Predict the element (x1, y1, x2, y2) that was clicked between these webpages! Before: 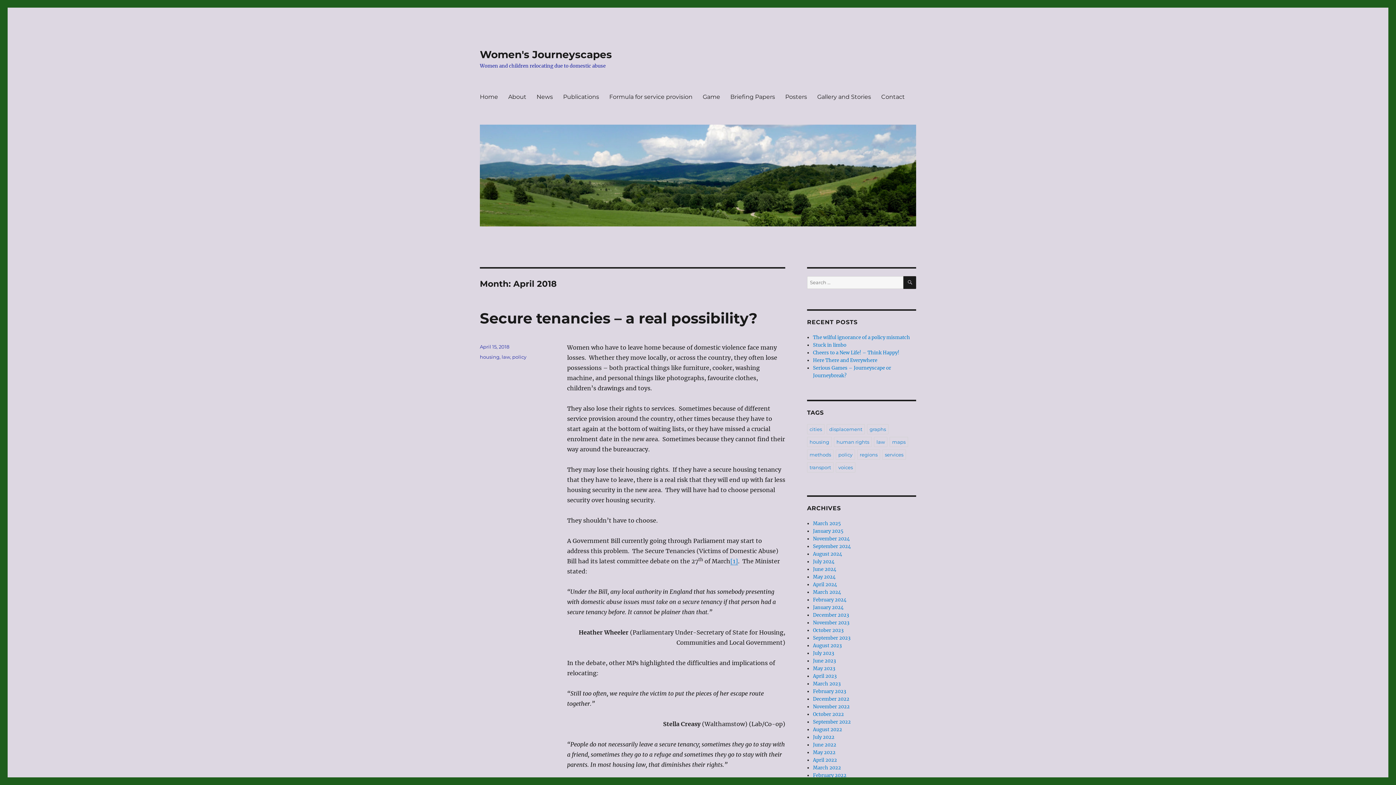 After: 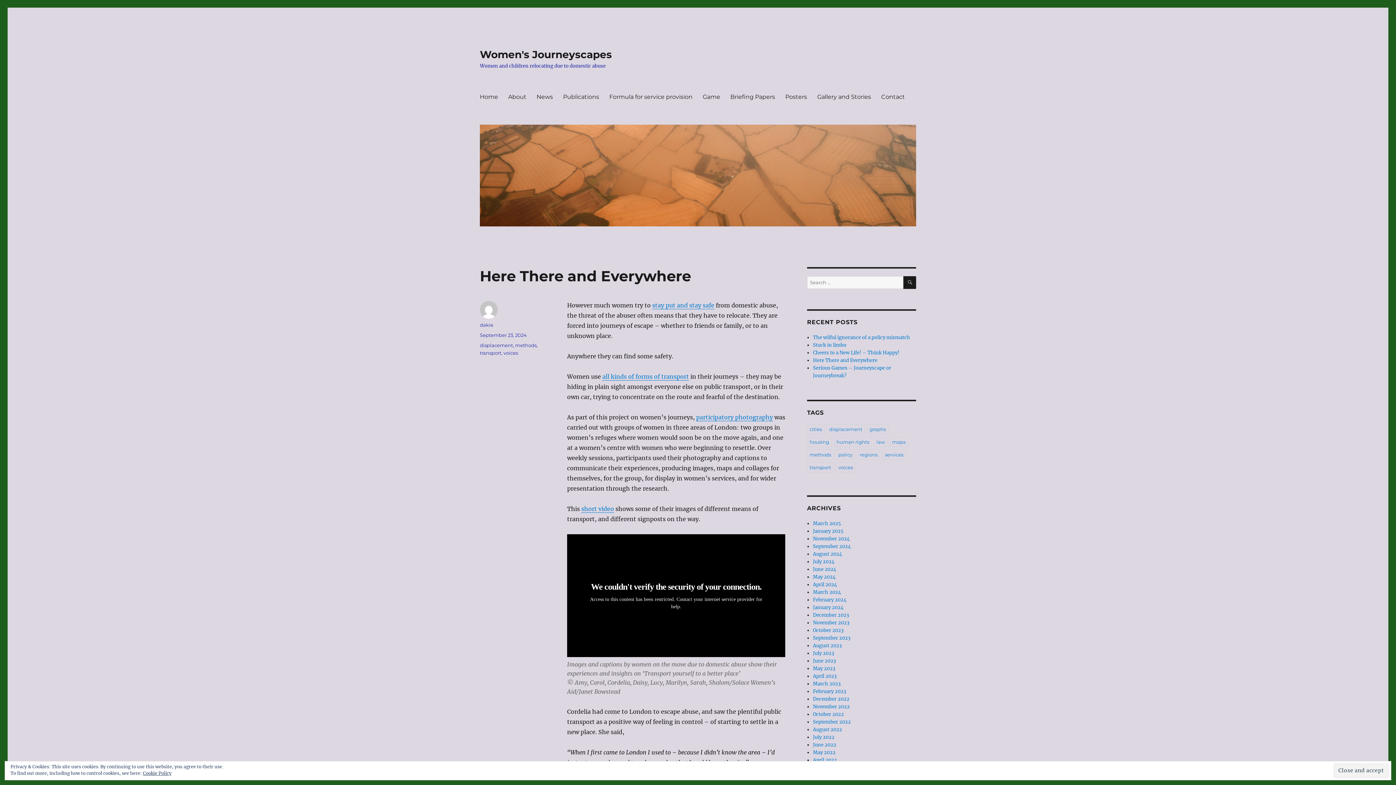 Action: bbox: (813, 357, 877, 363) label: Here There and Everywhere